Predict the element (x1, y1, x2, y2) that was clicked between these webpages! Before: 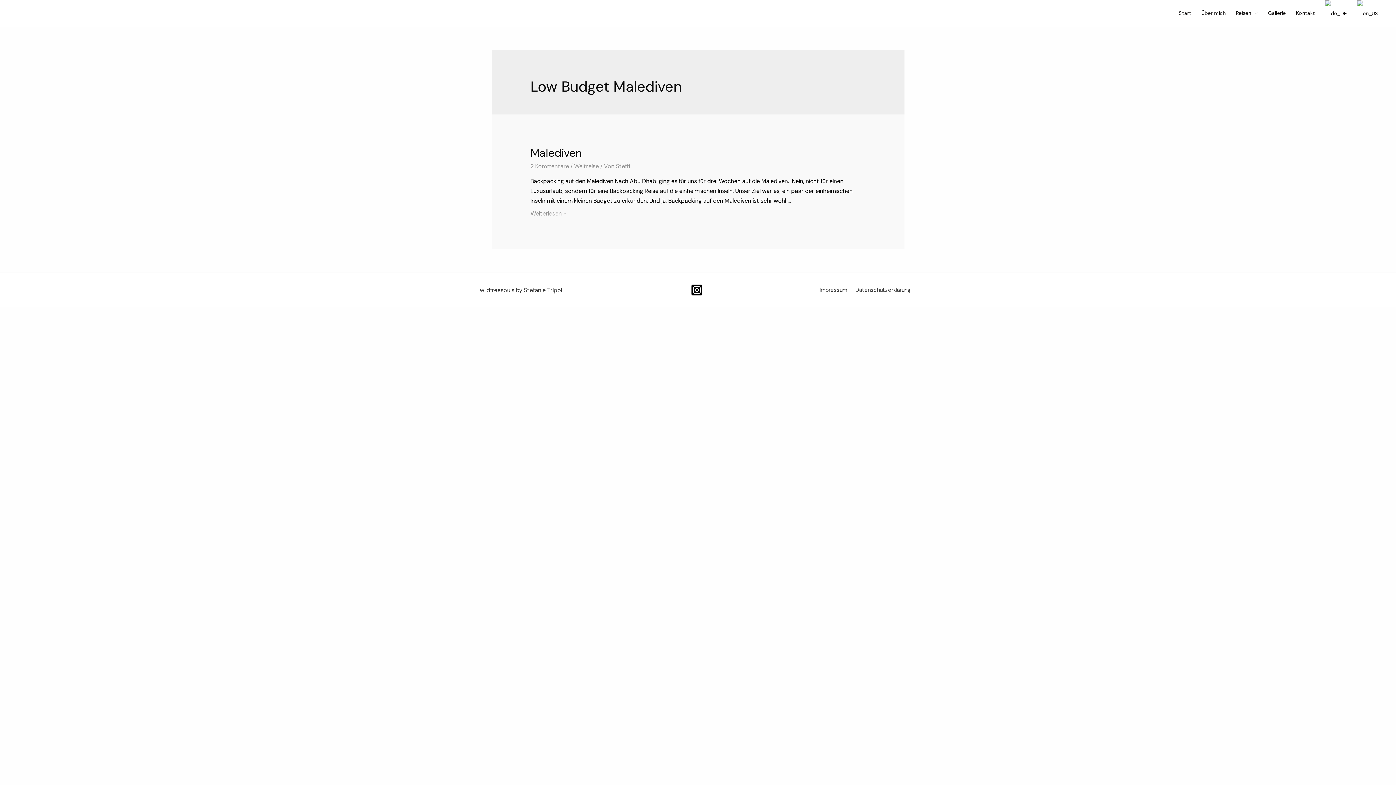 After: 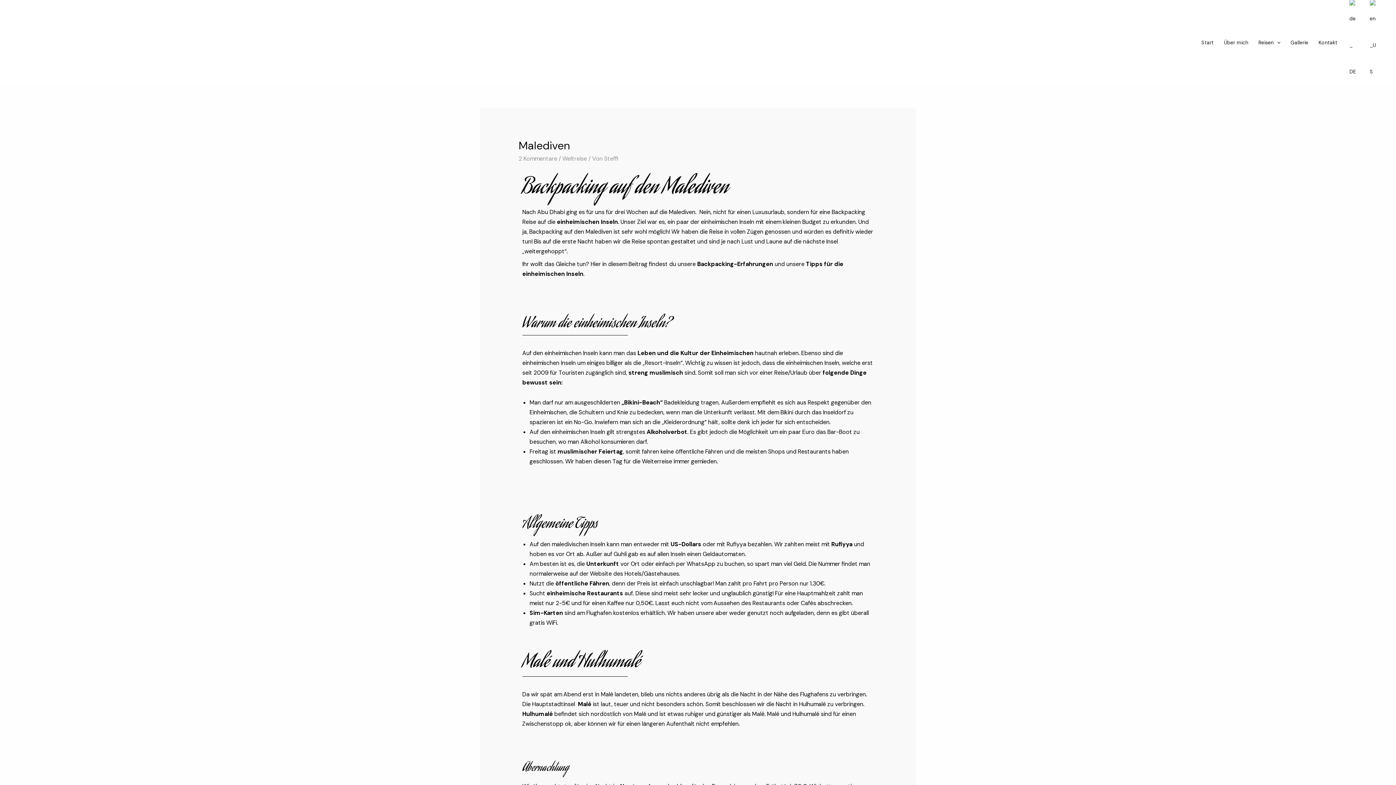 Action: label: Malediven bbox: (530, 145, 581, 159)